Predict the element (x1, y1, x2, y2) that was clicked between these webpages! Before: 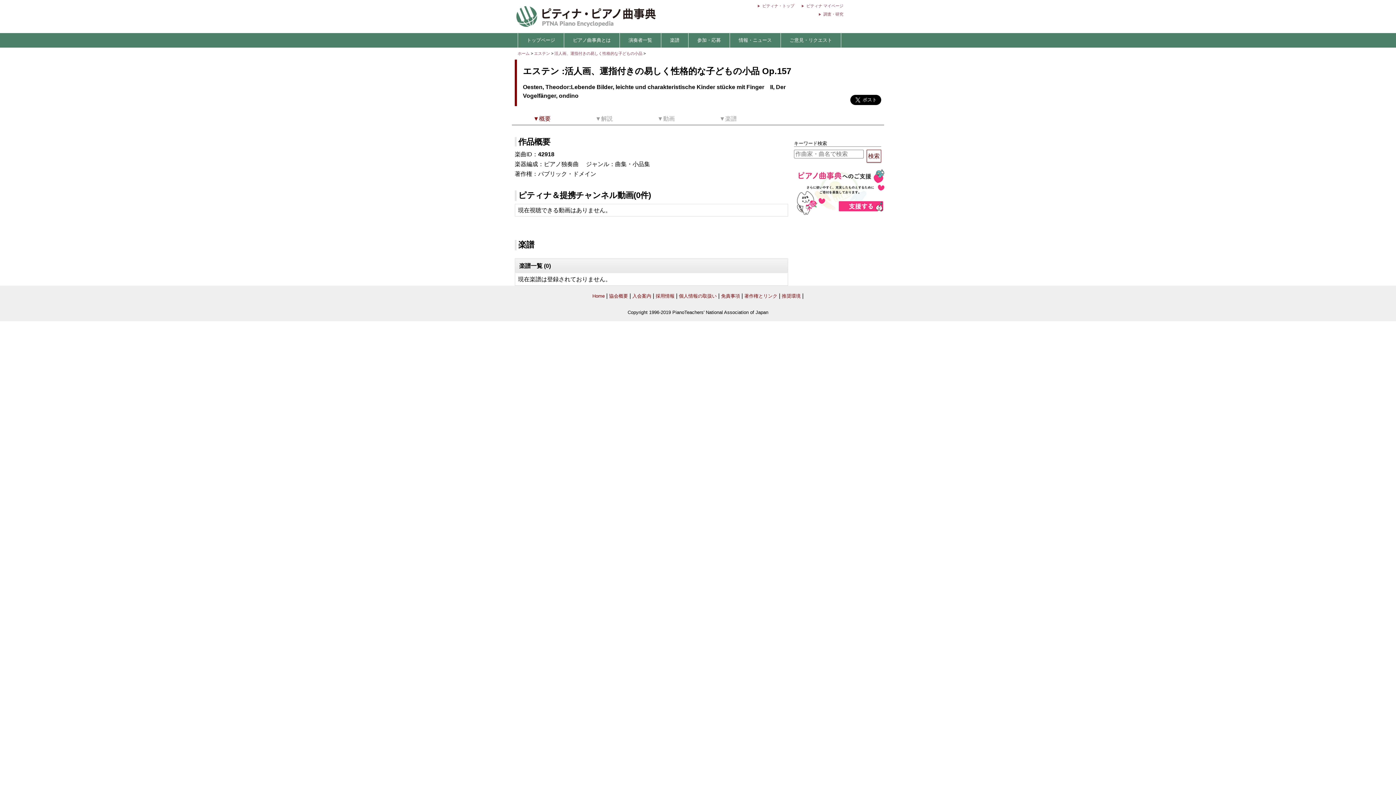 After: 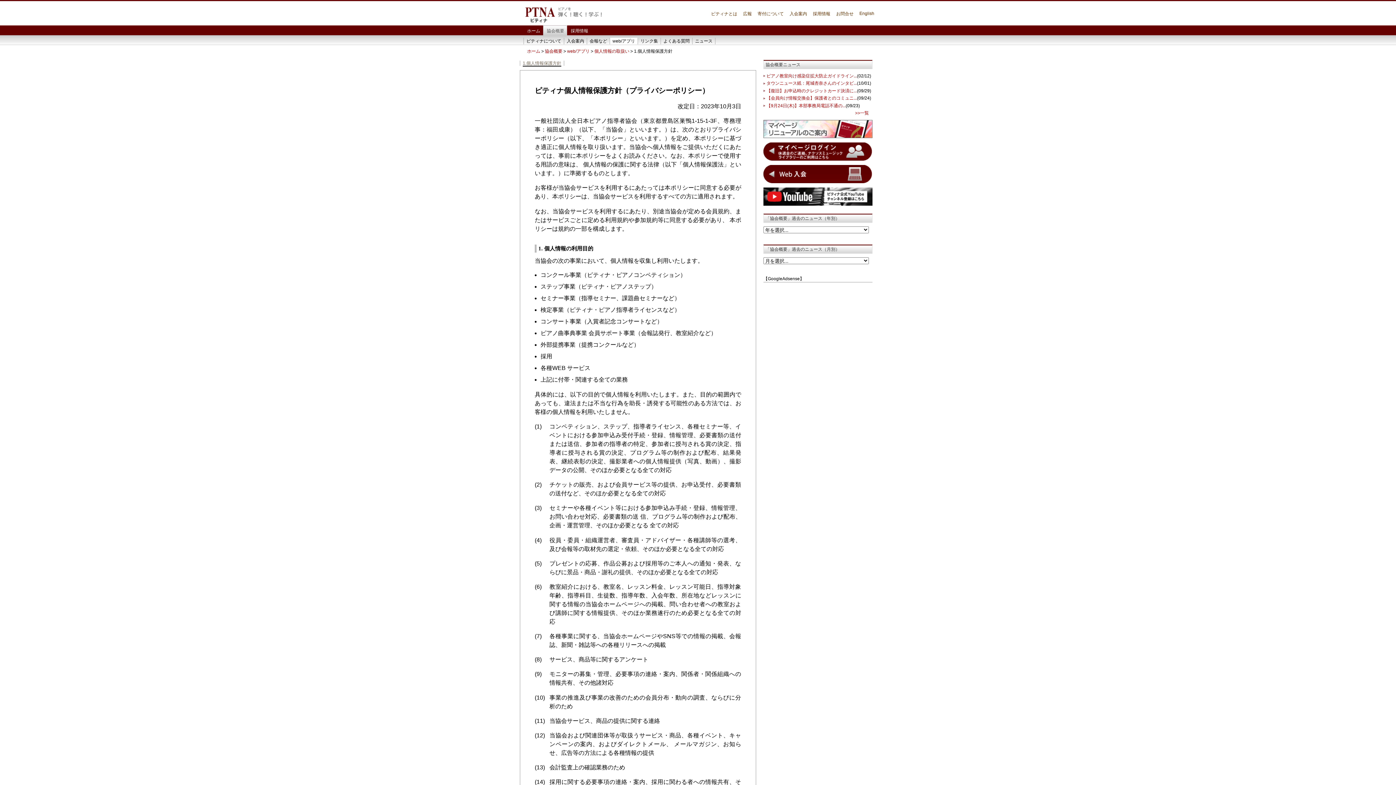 Action: bbox: (679, 293, 716, 299) label: 個人情報の取扱い